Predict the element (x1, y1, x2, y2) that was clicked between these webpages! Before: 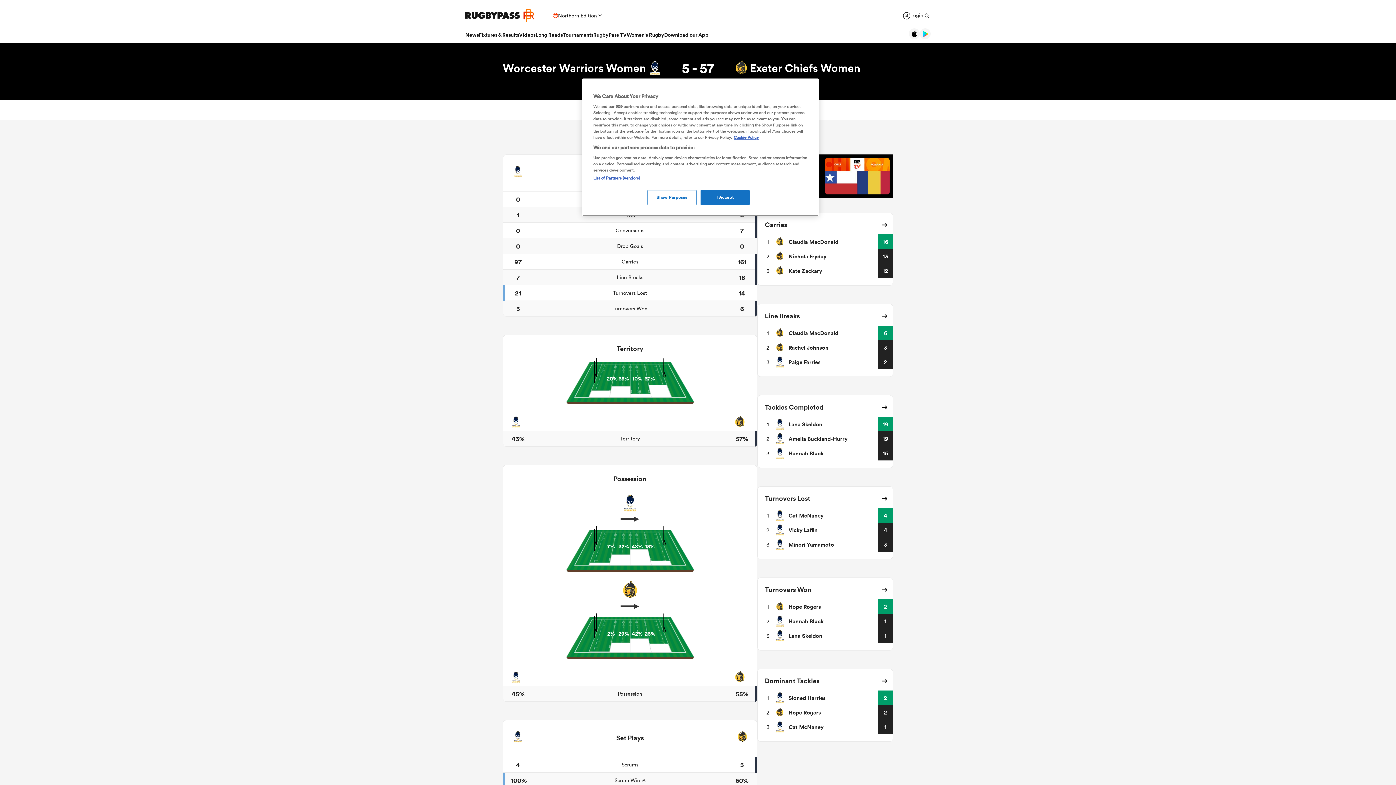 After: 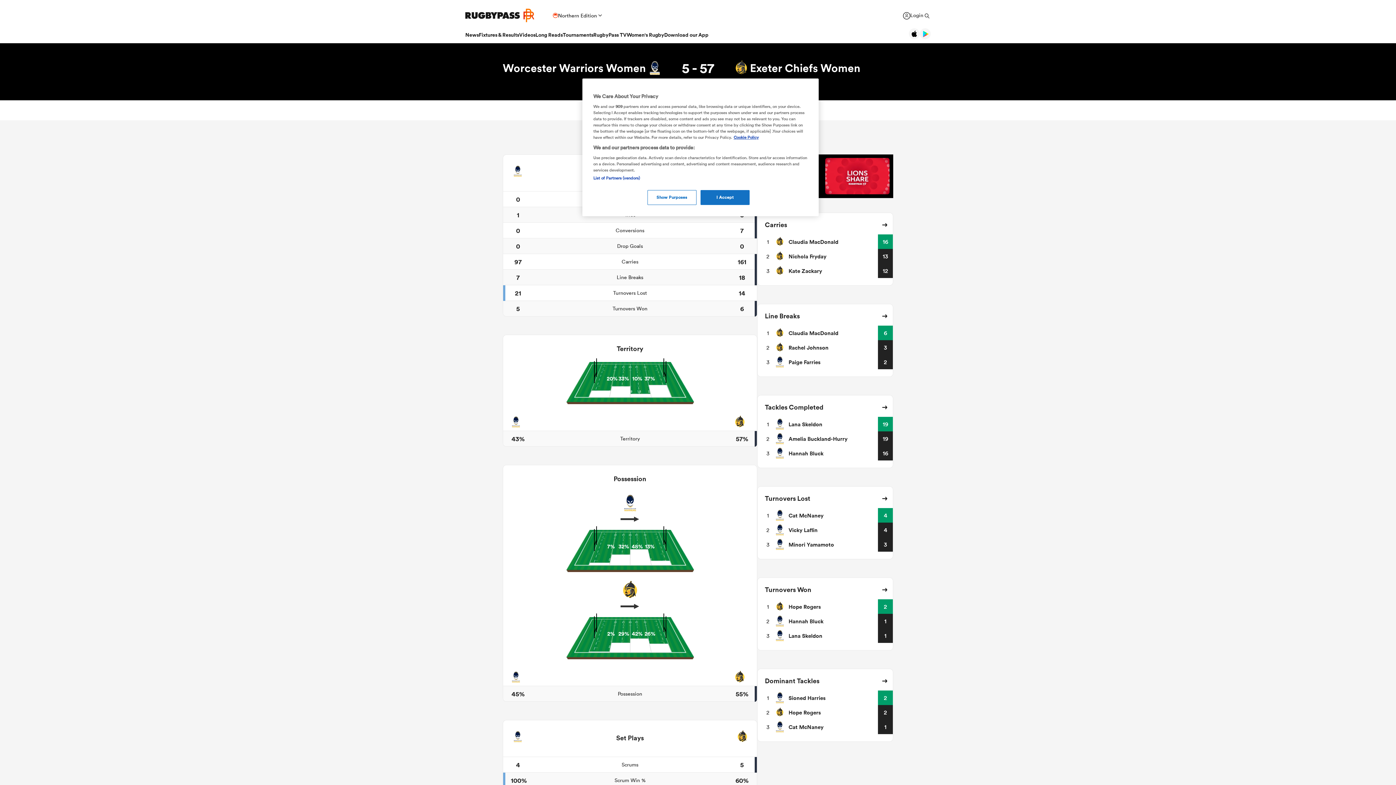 Action: bbox: (920, 28, 930, 39)